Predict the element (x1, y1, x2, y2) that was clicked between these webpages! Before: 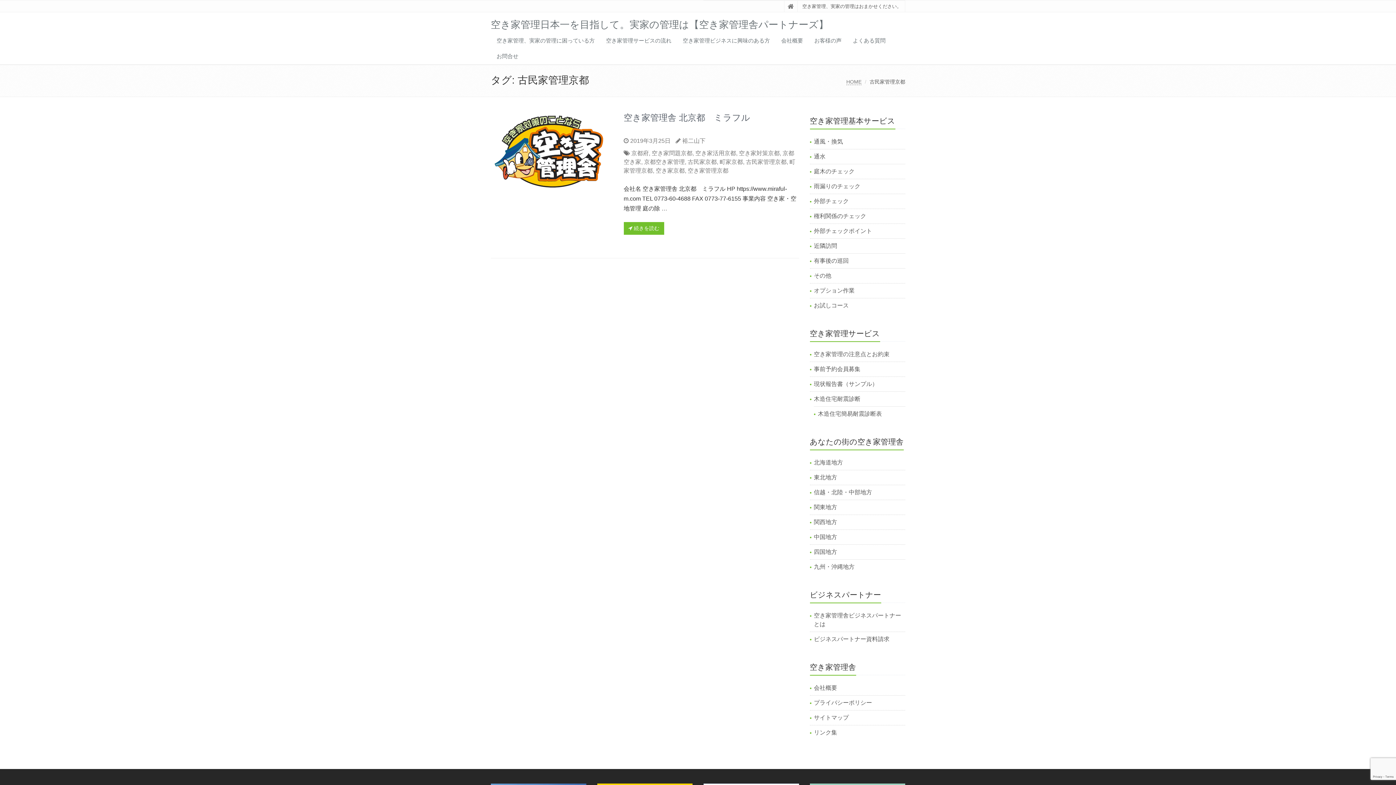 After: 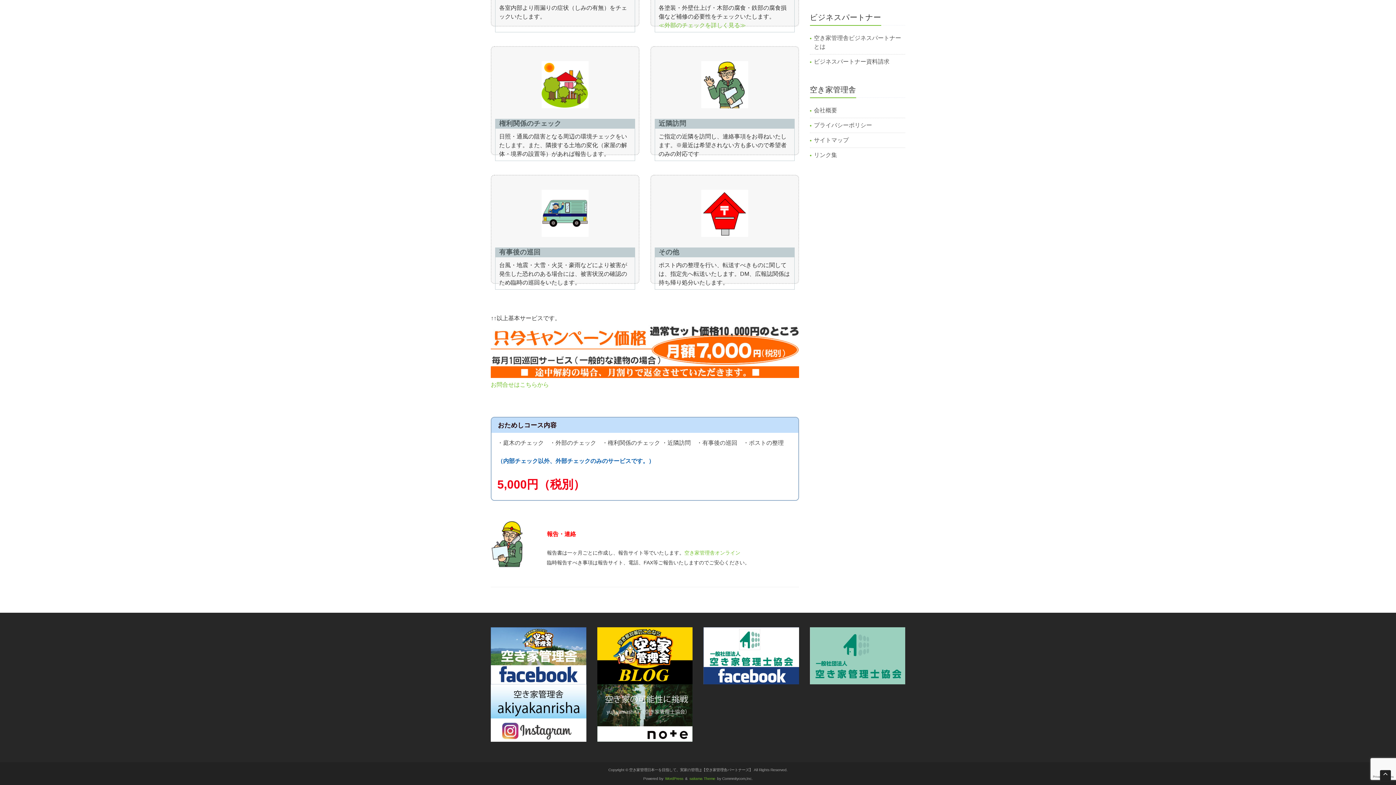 Action: label: その他 bbox: (814, 272, 831, 278)